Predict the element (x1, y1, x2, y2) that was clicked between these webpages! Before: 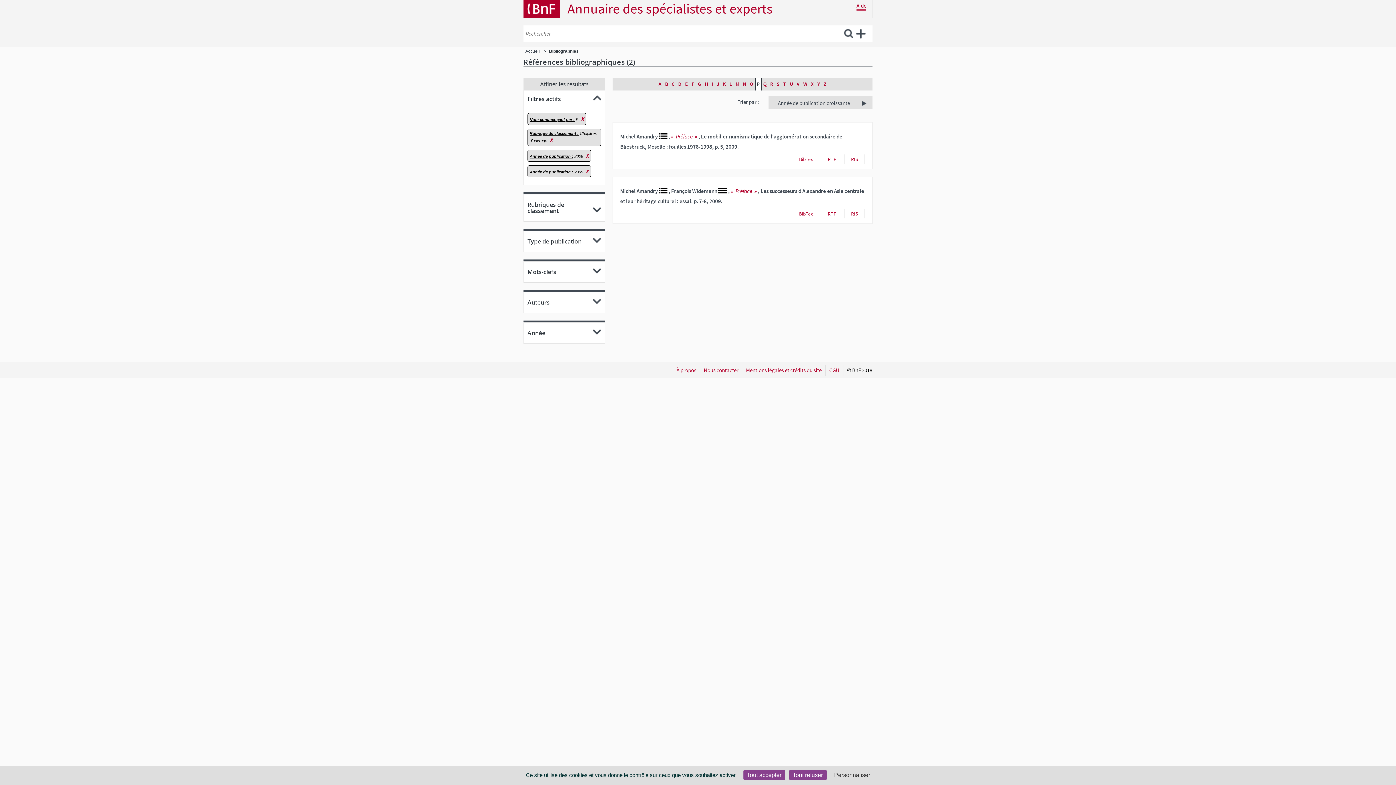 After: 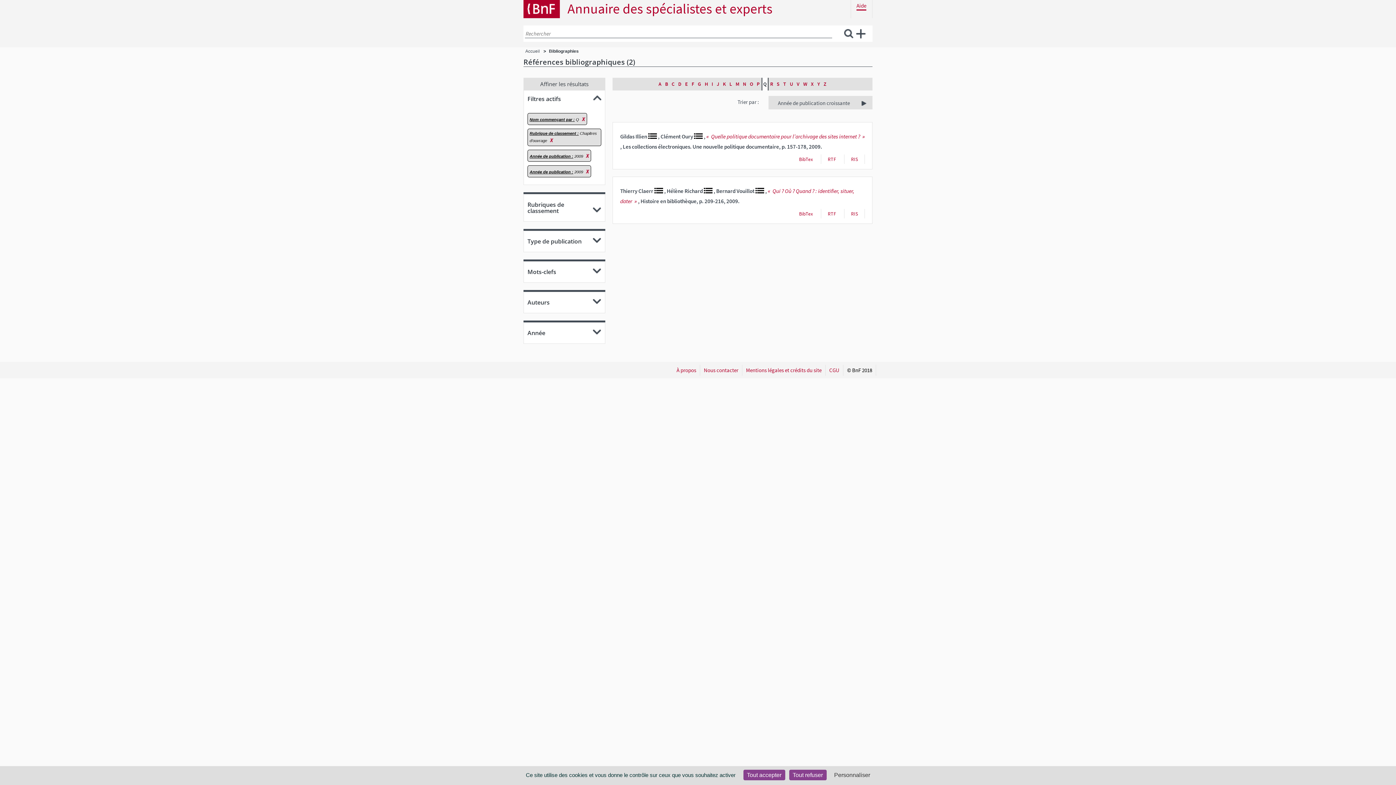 Action: bbox: (761, 77, 768, 90) label: Q